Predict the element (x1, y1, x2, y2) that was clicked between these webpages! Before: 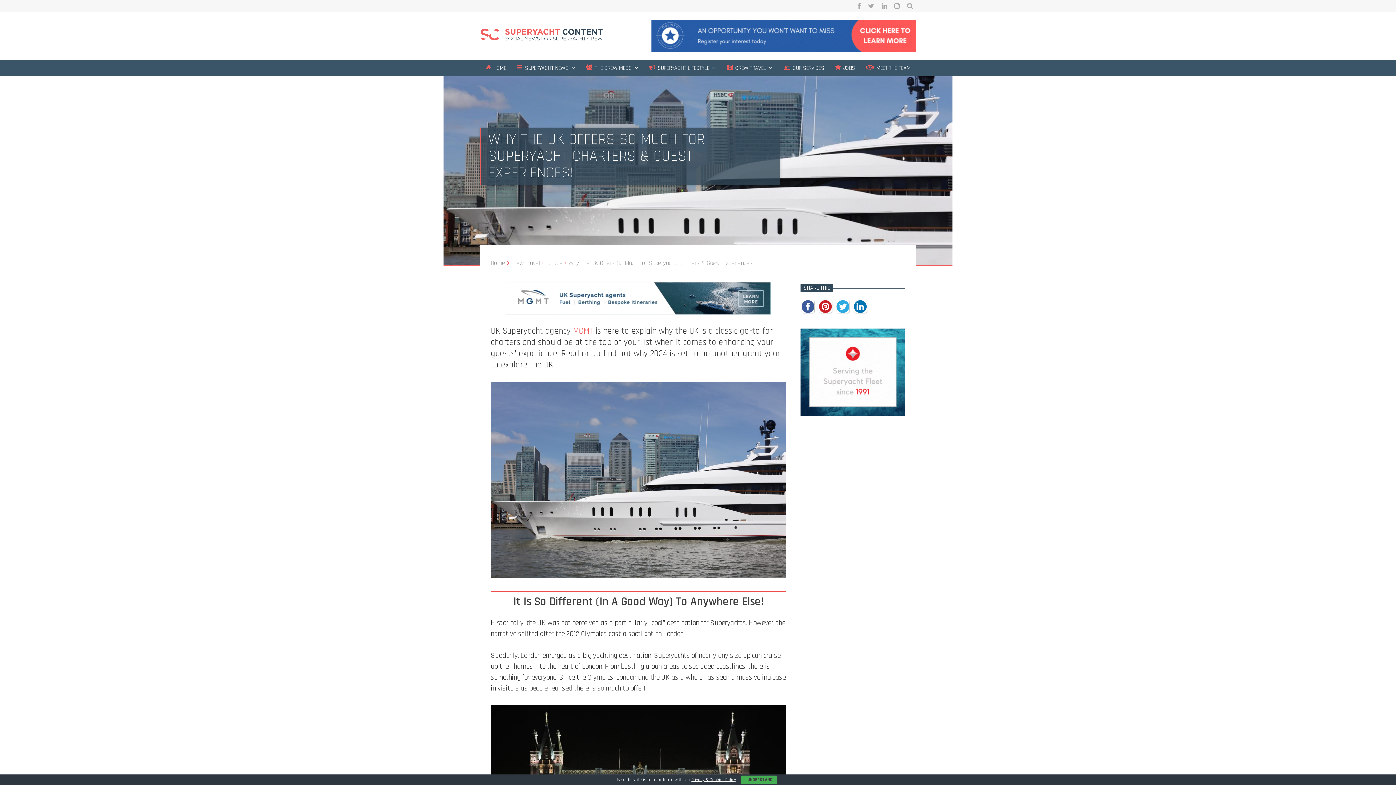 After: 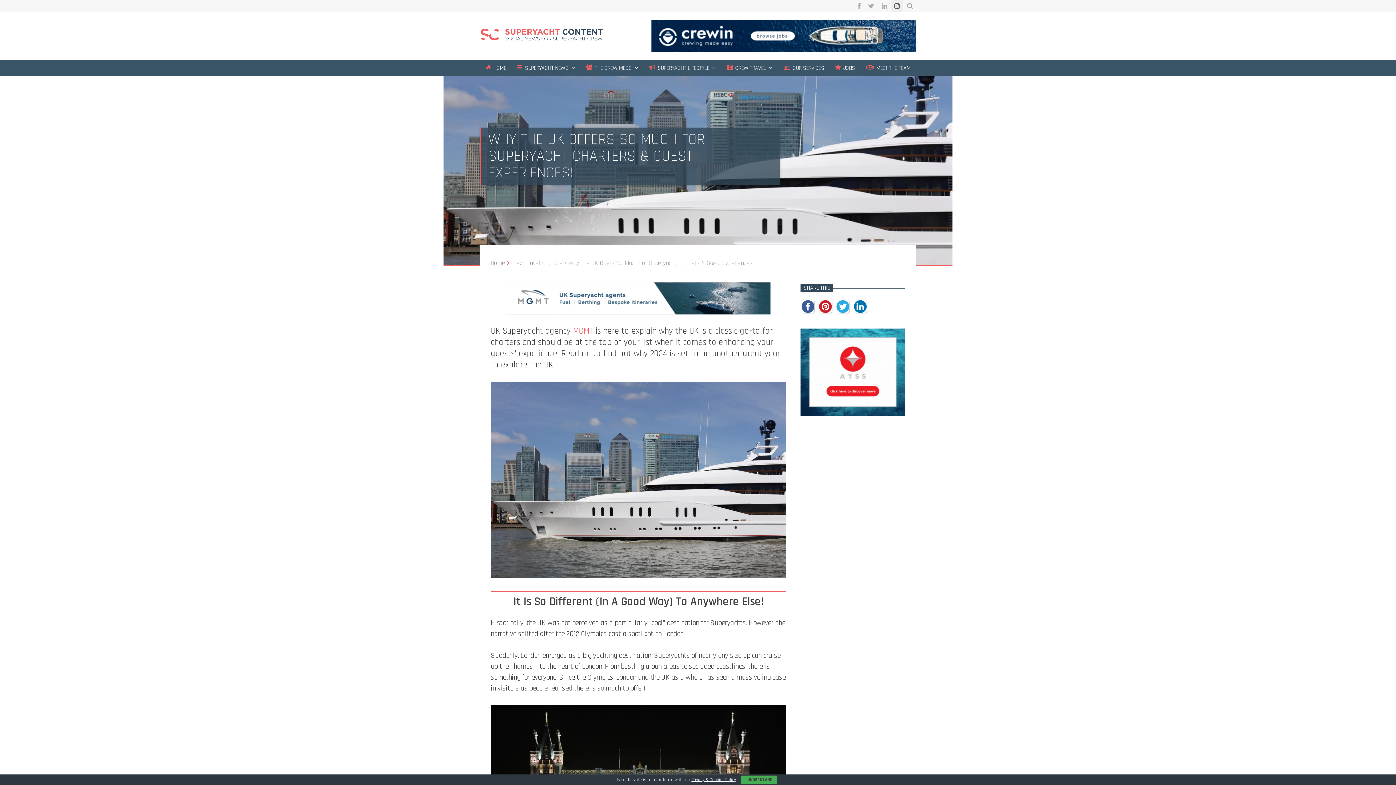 Action: bbox: (891, 0, 902, 12) label:  Instagram